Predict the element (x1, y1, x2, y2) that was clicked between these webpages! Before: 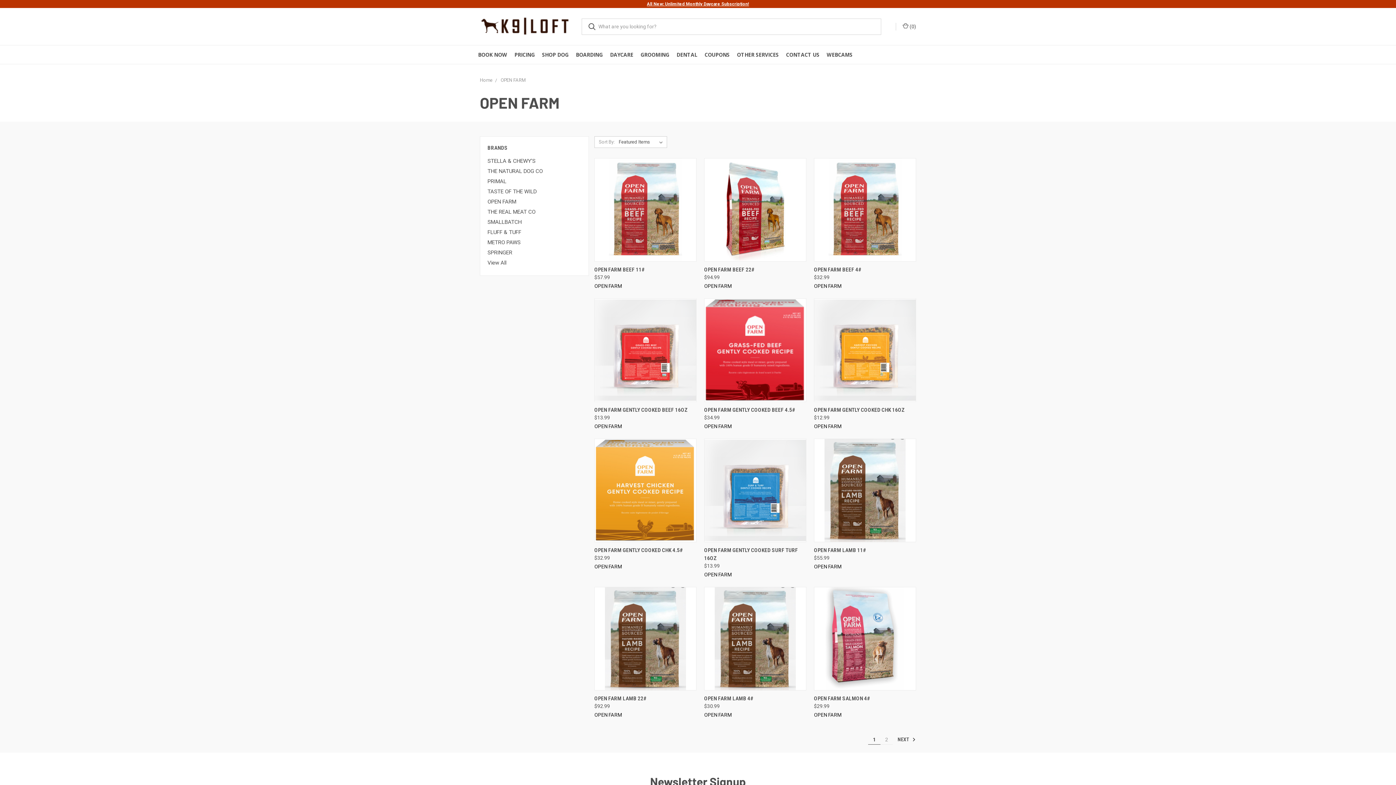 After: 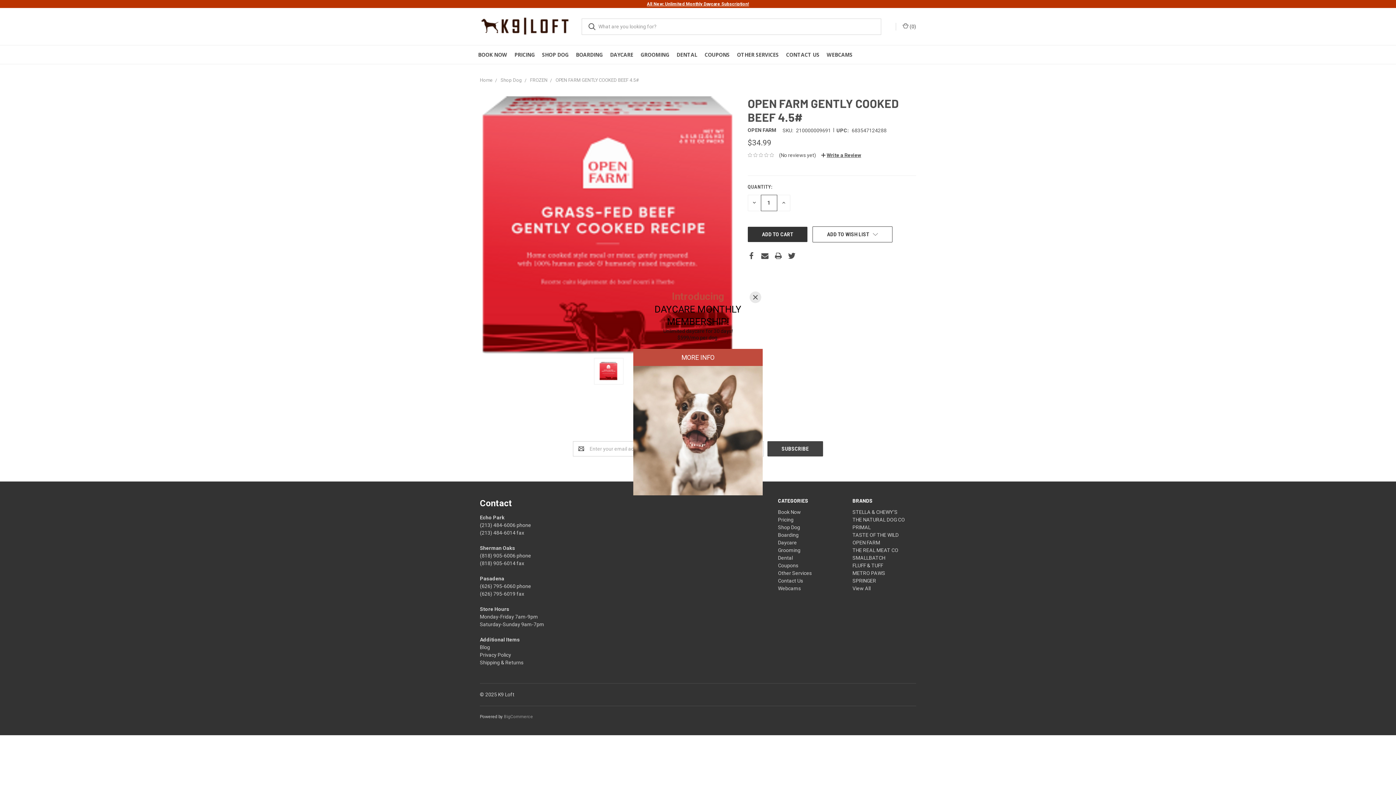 Action: bbox: (704, 299, 806, 401)